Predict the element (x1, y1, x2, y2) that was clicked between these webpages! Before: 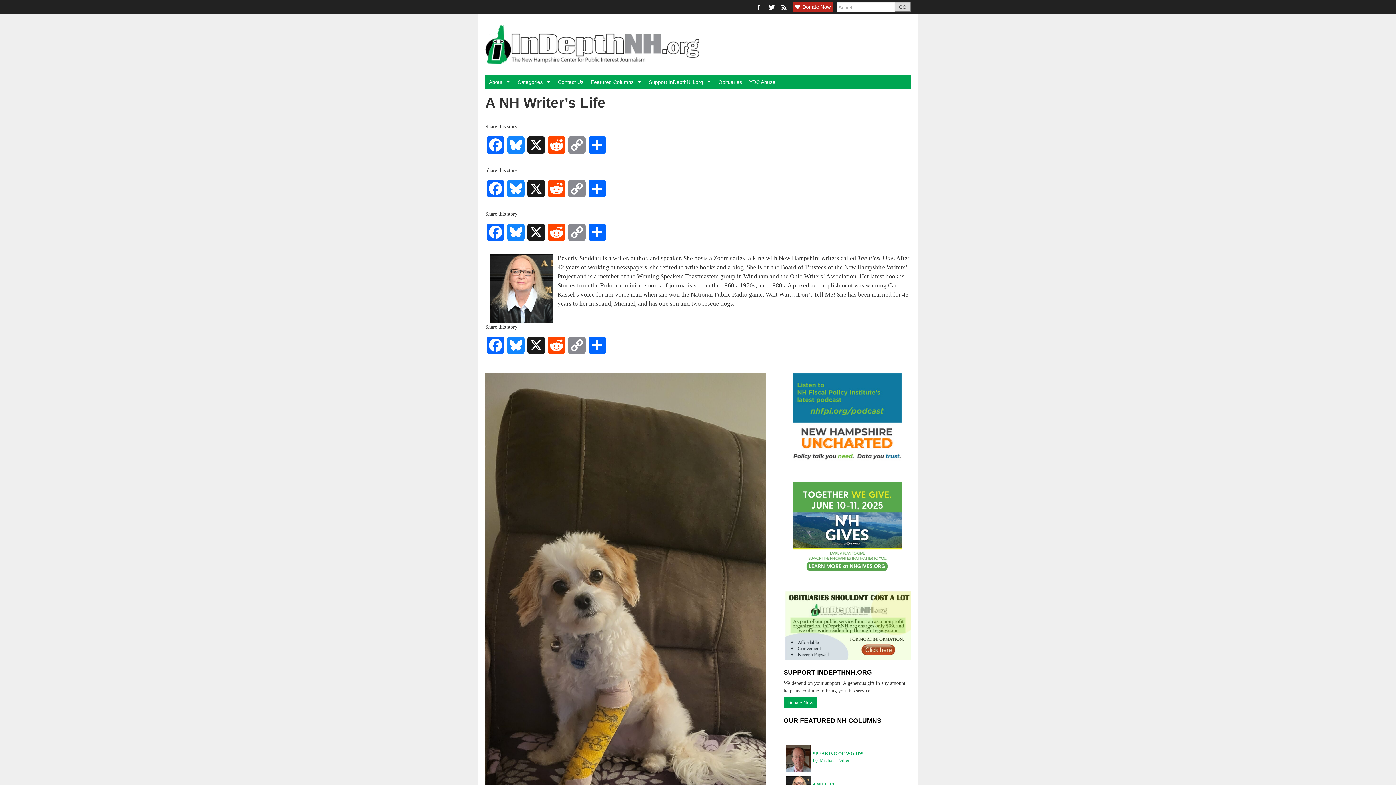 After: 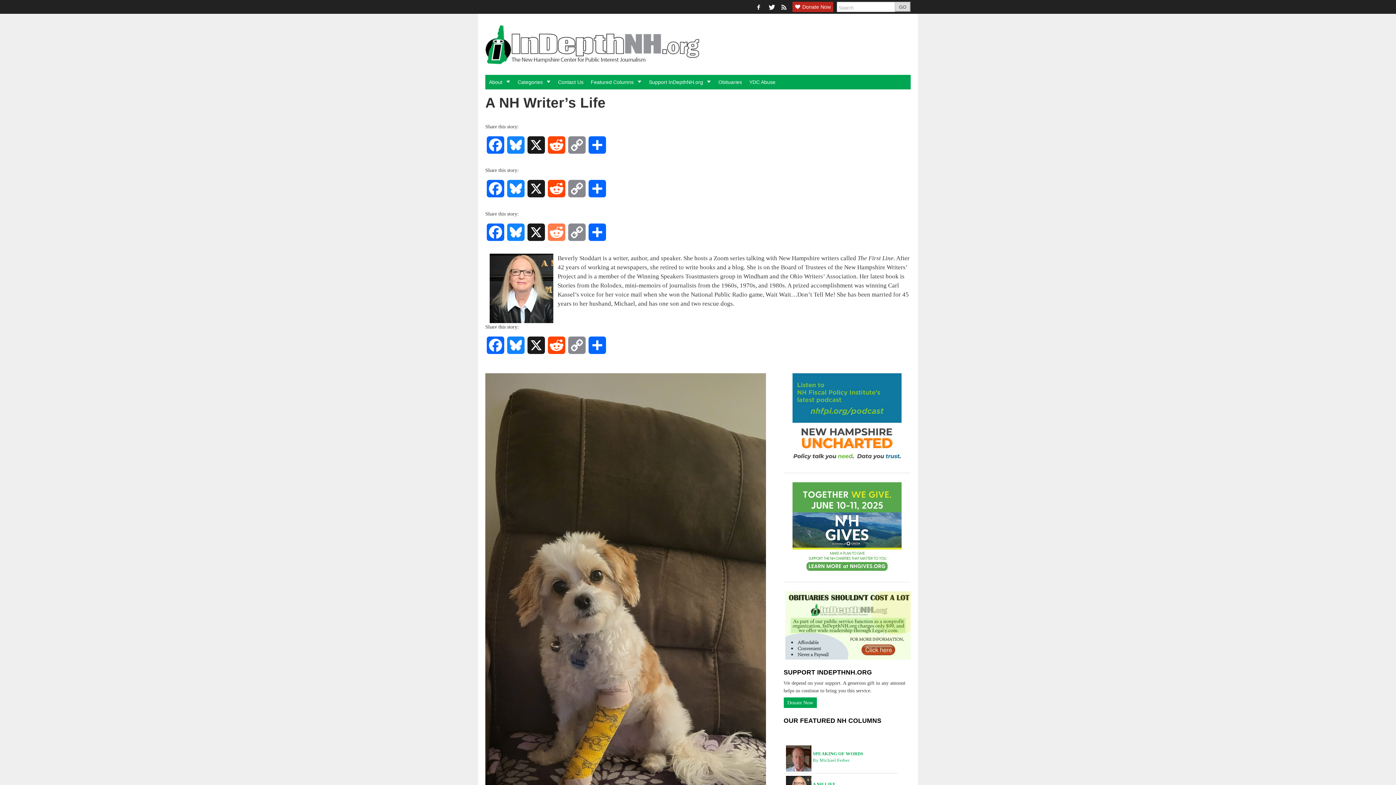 Action: bbox: (546, 223, 566, 248) label: Reddit